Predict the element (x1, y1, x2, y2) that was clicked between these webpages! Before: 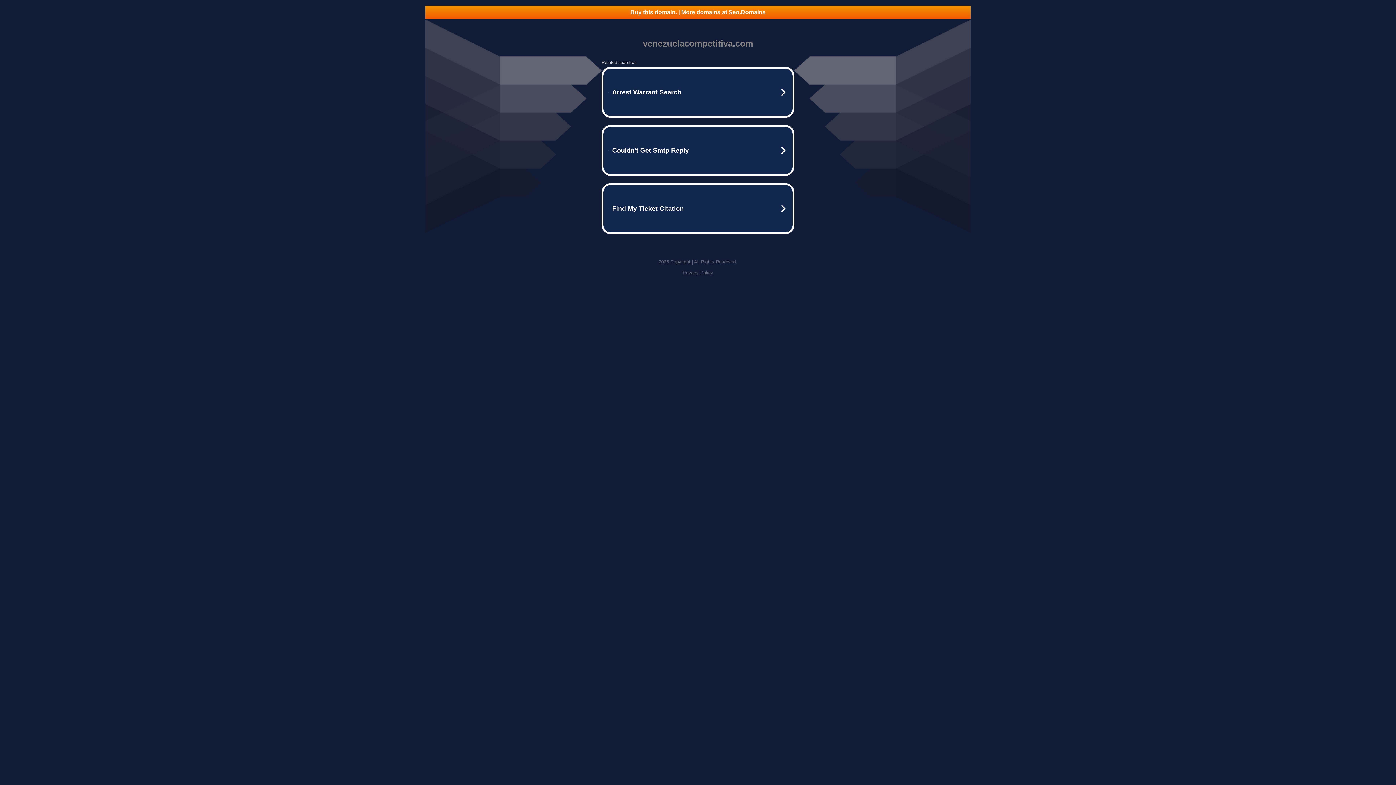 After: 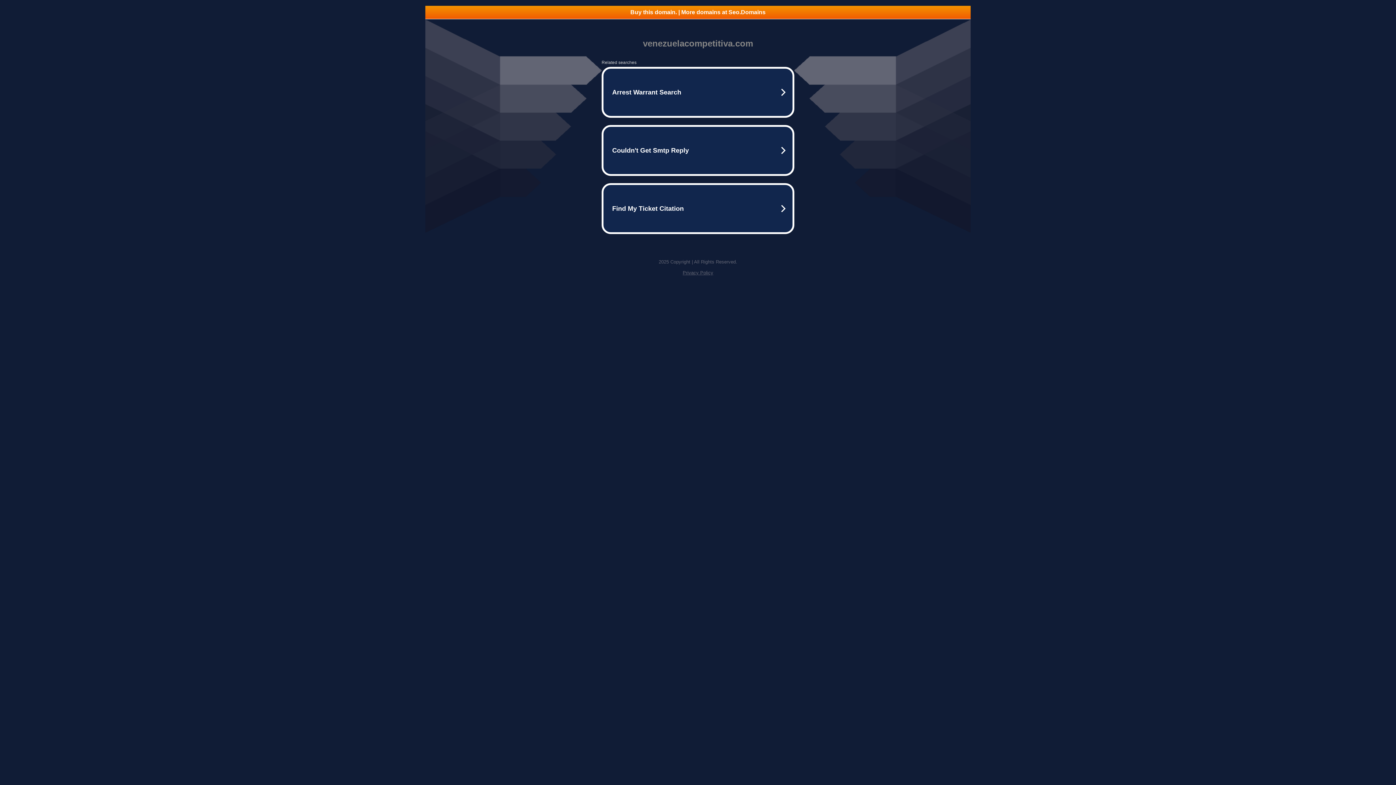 Action: bbox: (682, 270, 713, 275) label: Privacy Policy